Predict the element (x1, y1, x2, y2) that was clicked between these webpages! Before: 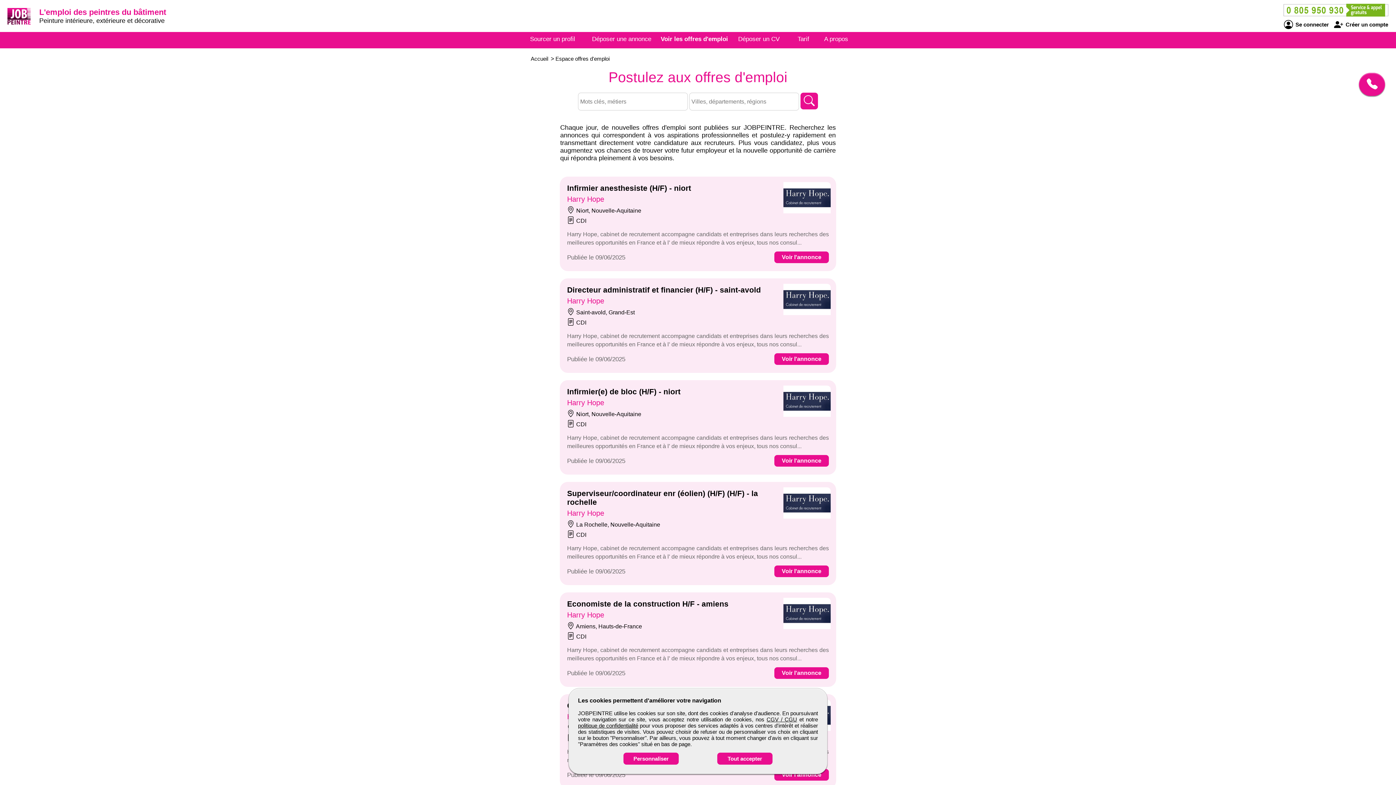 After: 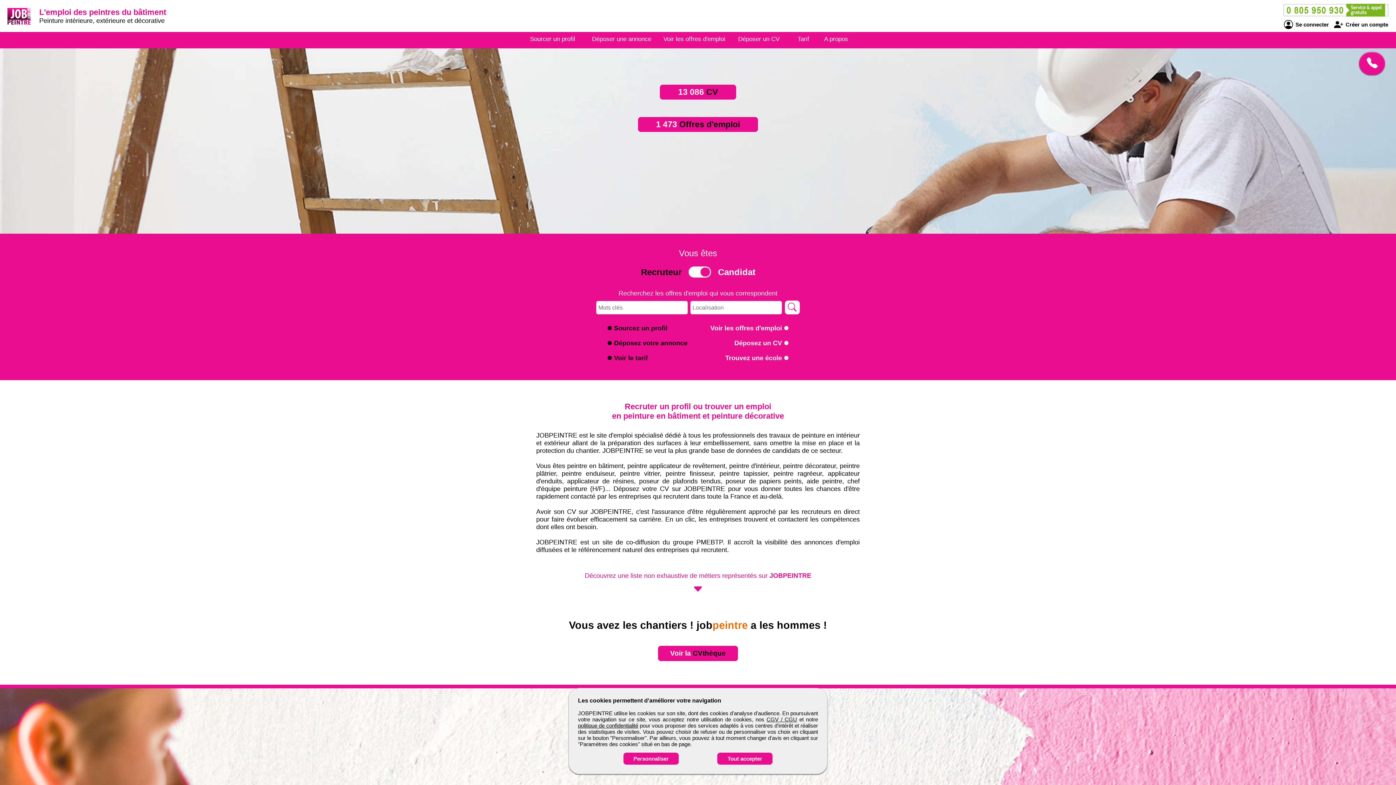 Action: label: Accueil bbox: (530, 55, 548, 61)